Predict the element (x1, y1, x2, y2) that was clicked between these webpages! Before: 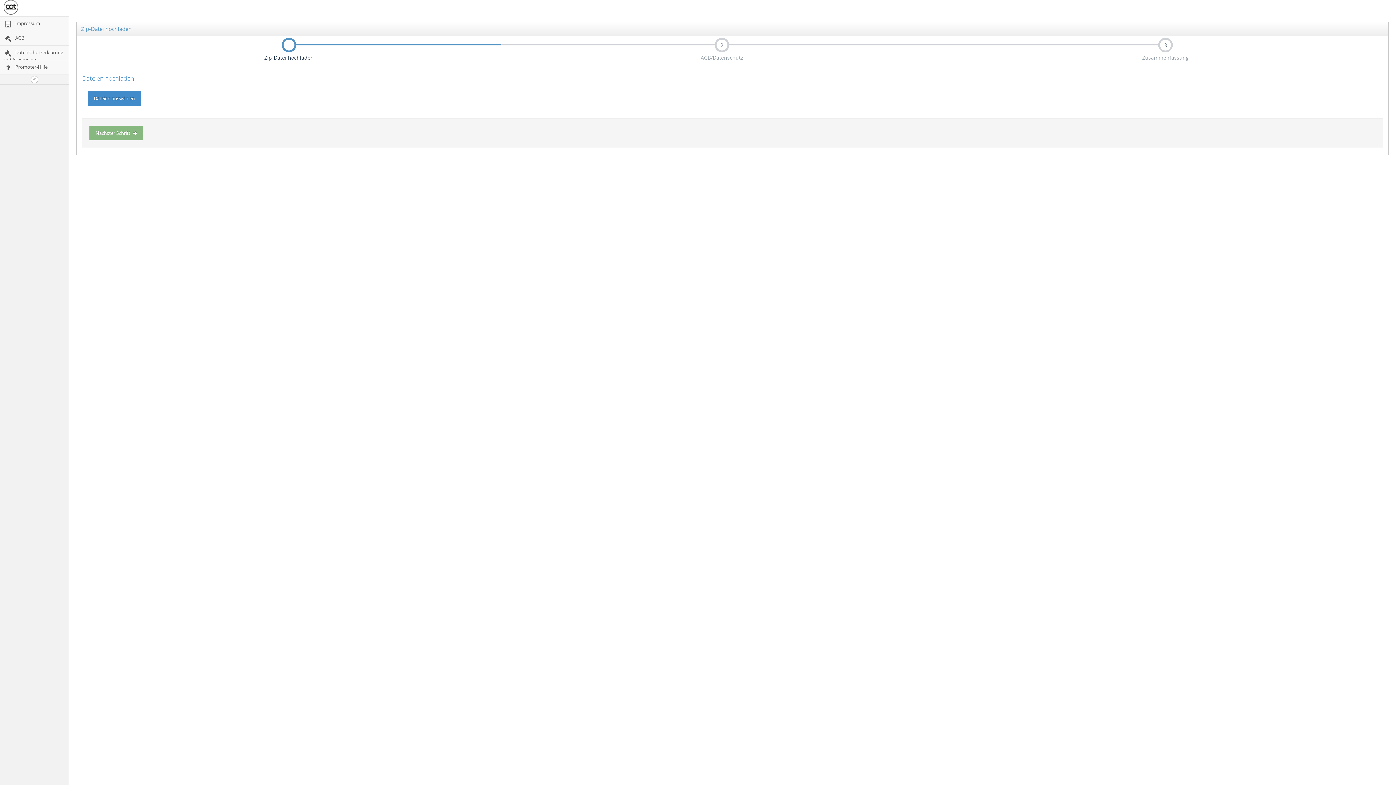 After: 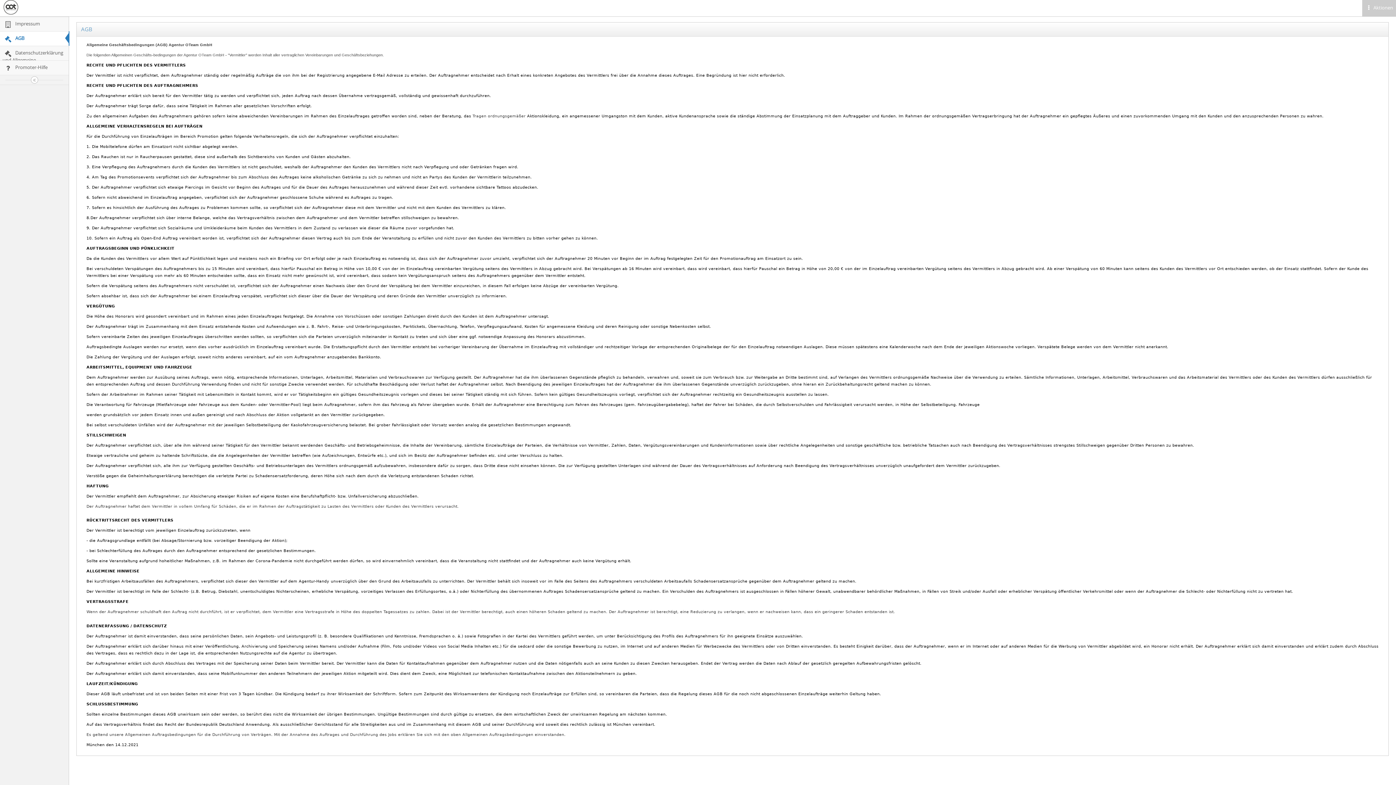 Action: label:  AGB bbox: (0, 31, 68, 45)